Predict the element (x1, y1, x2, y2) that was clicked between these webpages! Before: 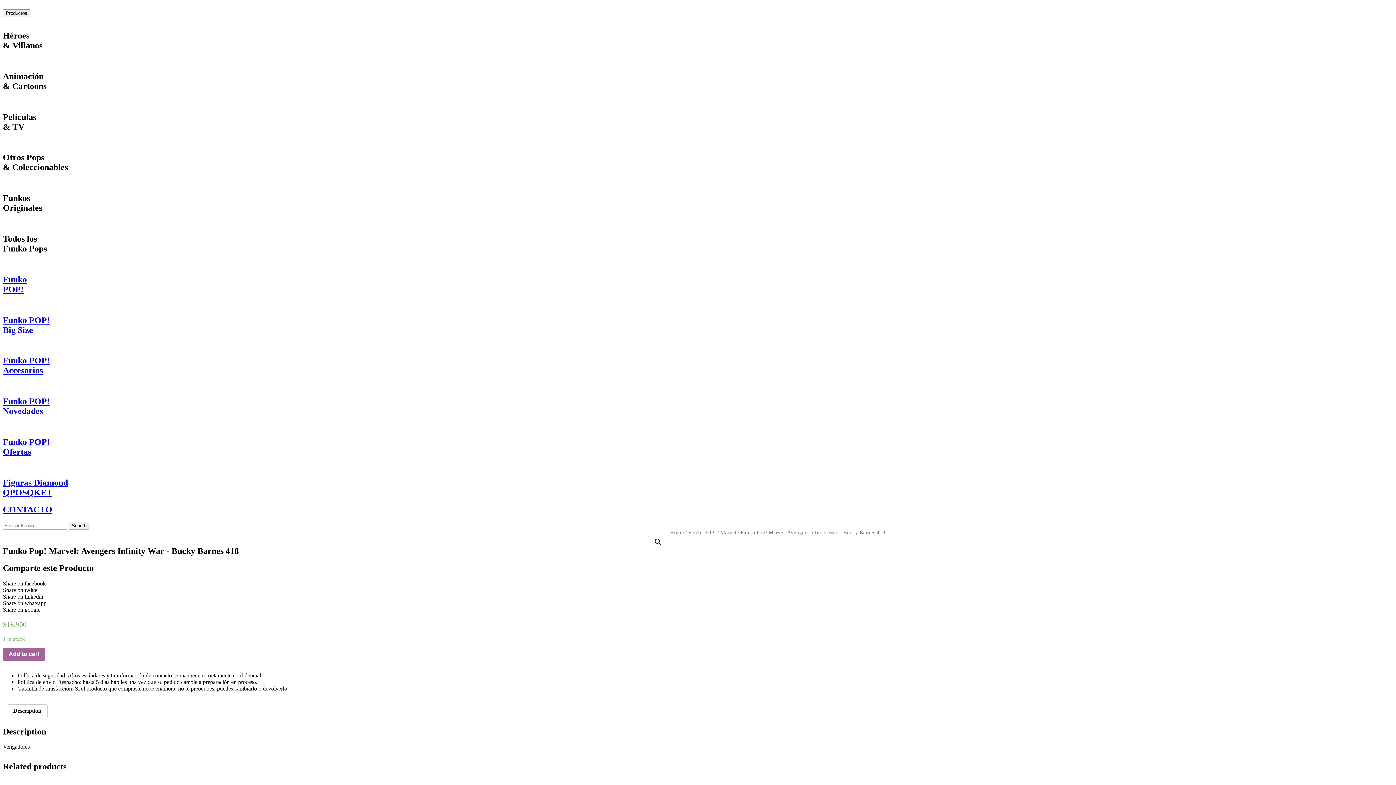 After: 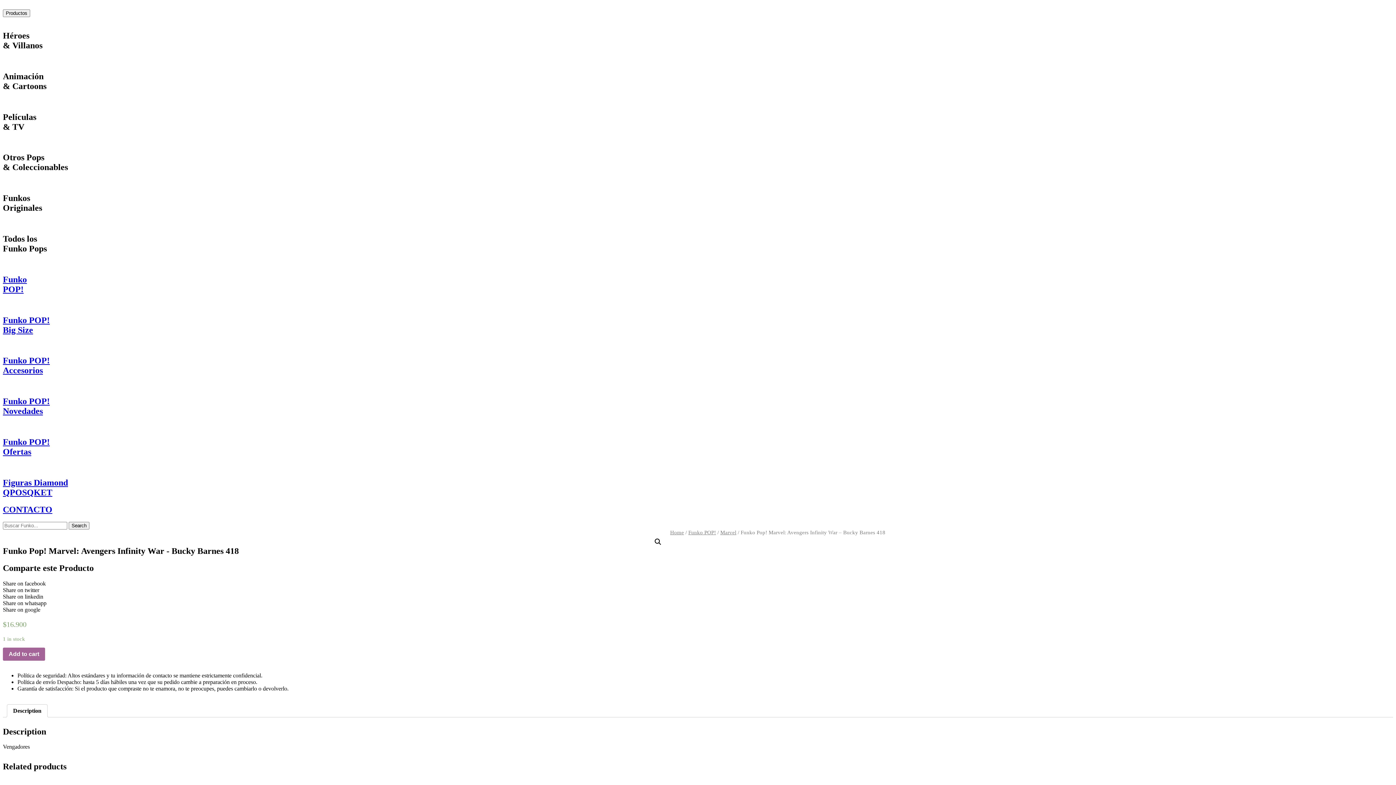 Action: bbox: (13, 704, 41, 717) label: Description